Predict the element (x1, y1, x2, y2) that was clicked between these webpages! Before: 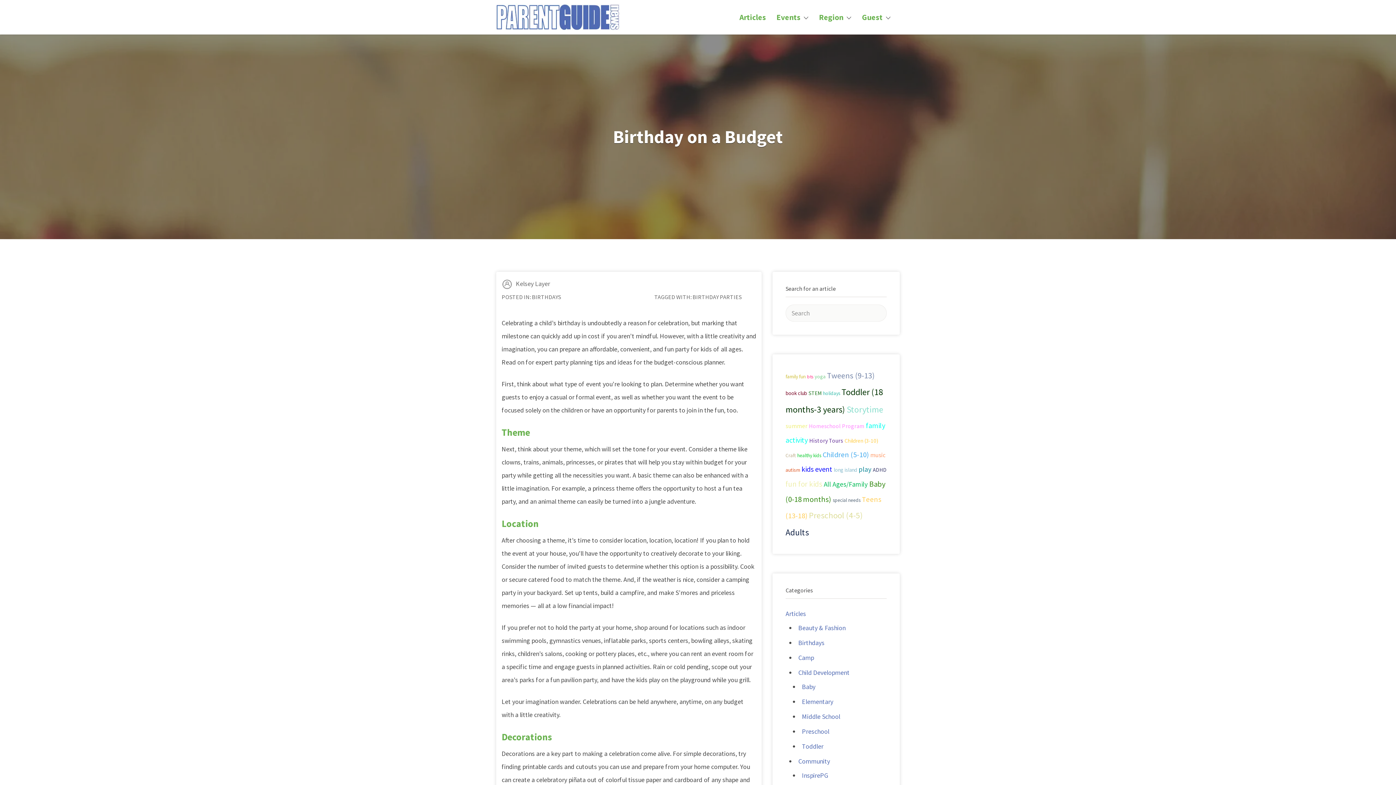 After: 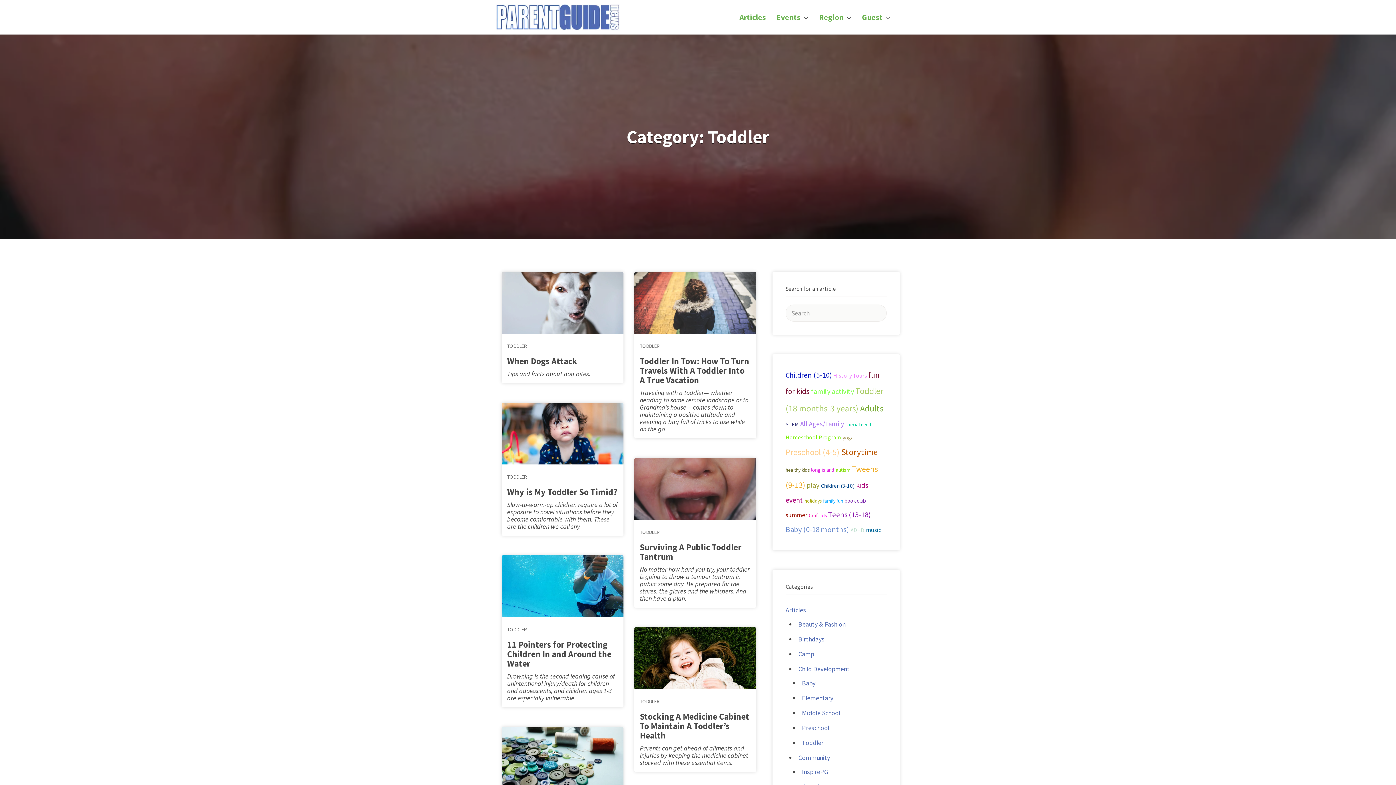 Action: label: Toddler bbox: (802, 742, 823, 750)